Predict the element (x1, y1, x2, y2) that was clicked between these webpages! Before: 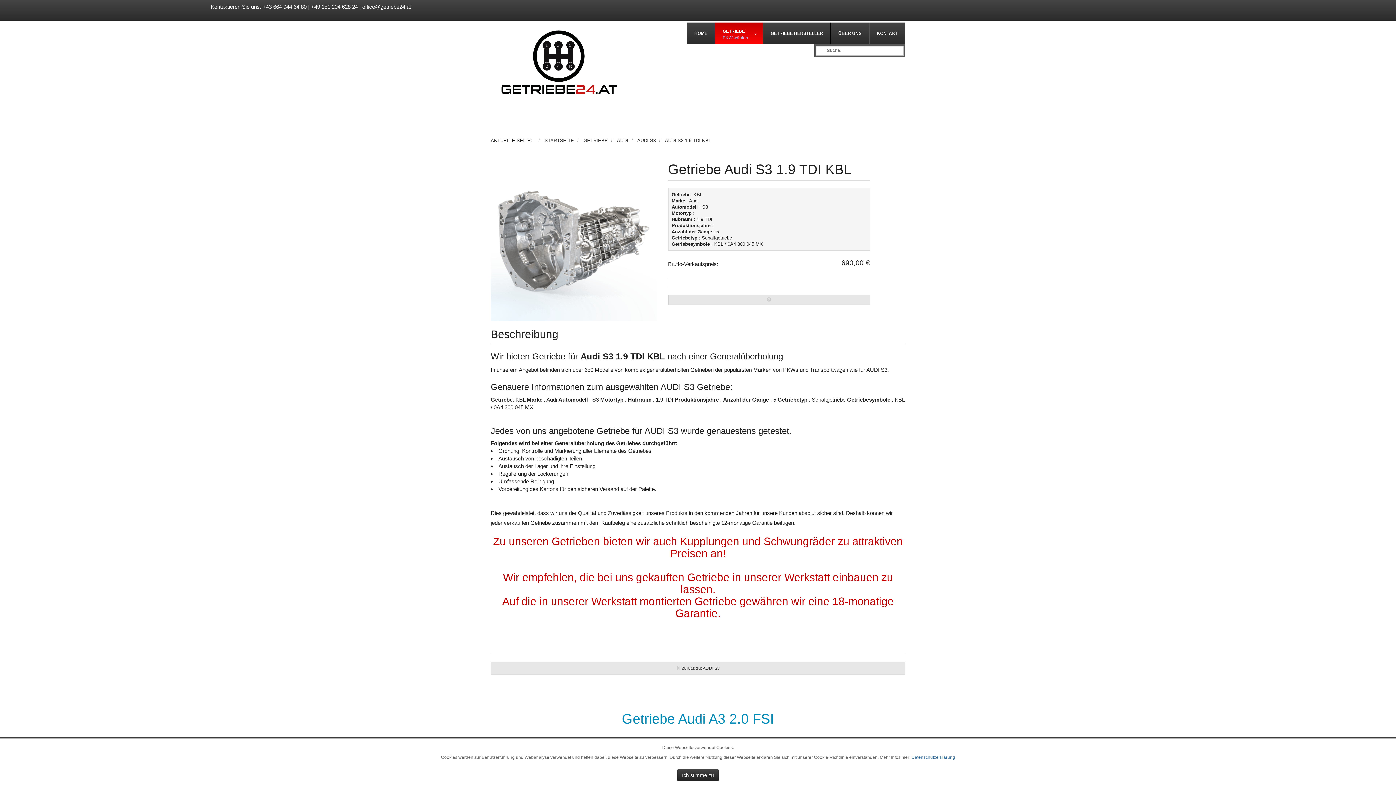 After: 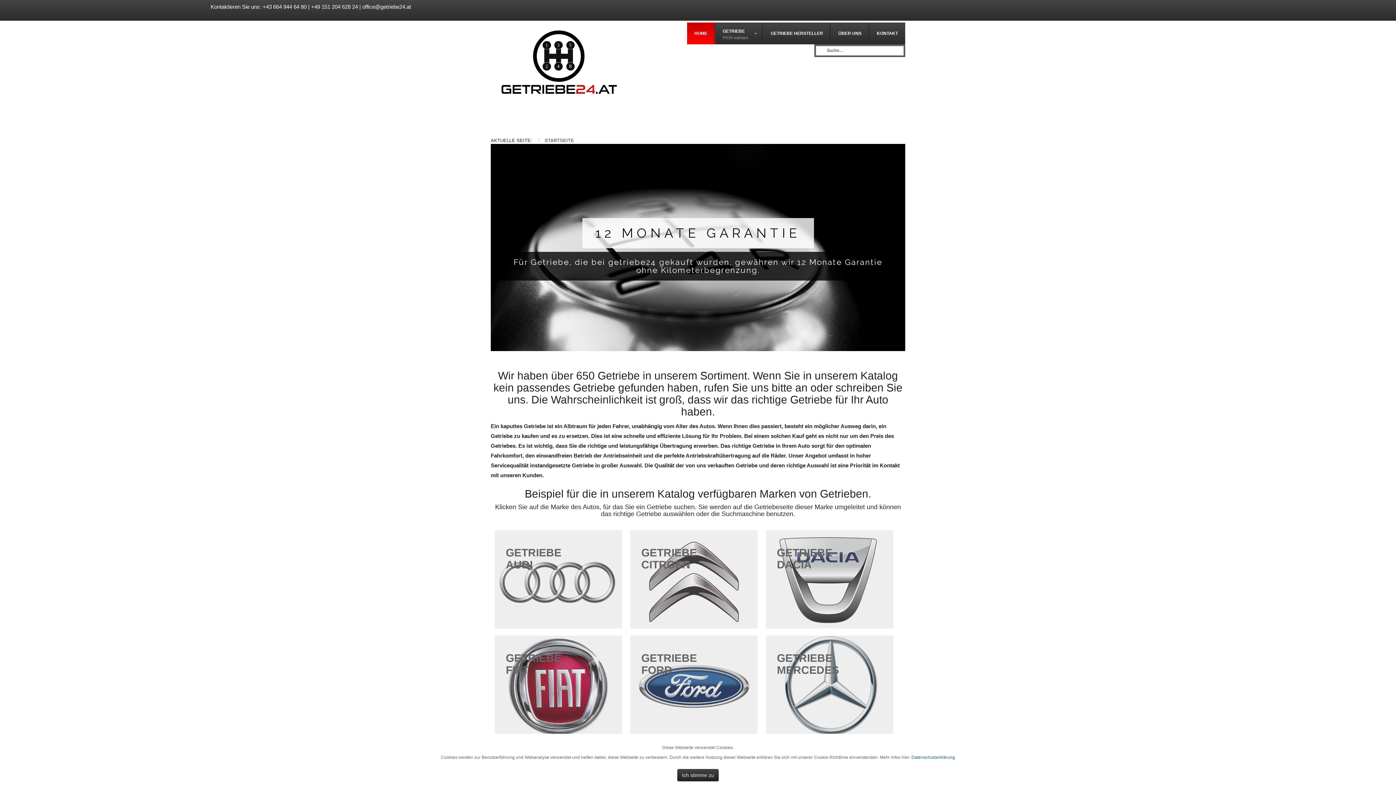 Action: label: STARTSEITE bbox: (544, 137, 574, 143)